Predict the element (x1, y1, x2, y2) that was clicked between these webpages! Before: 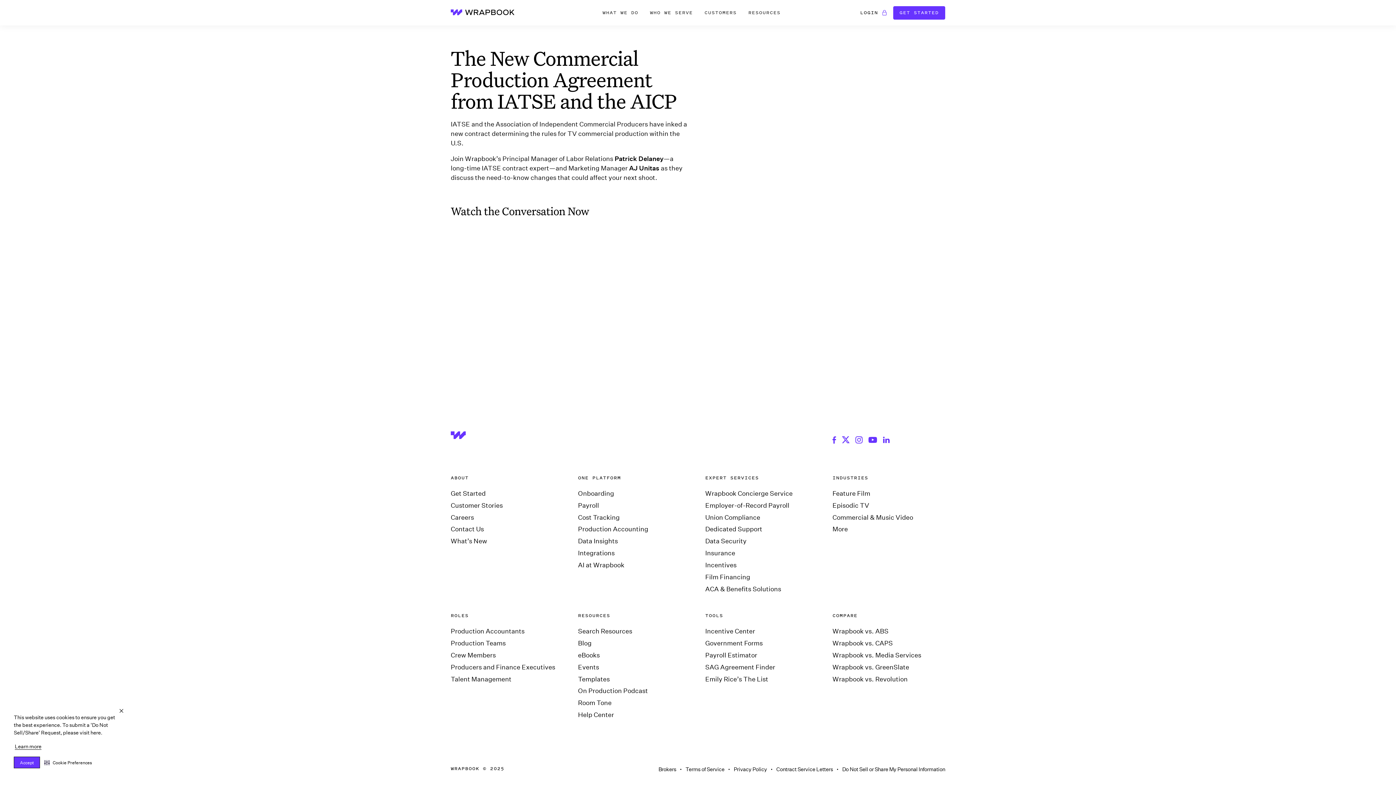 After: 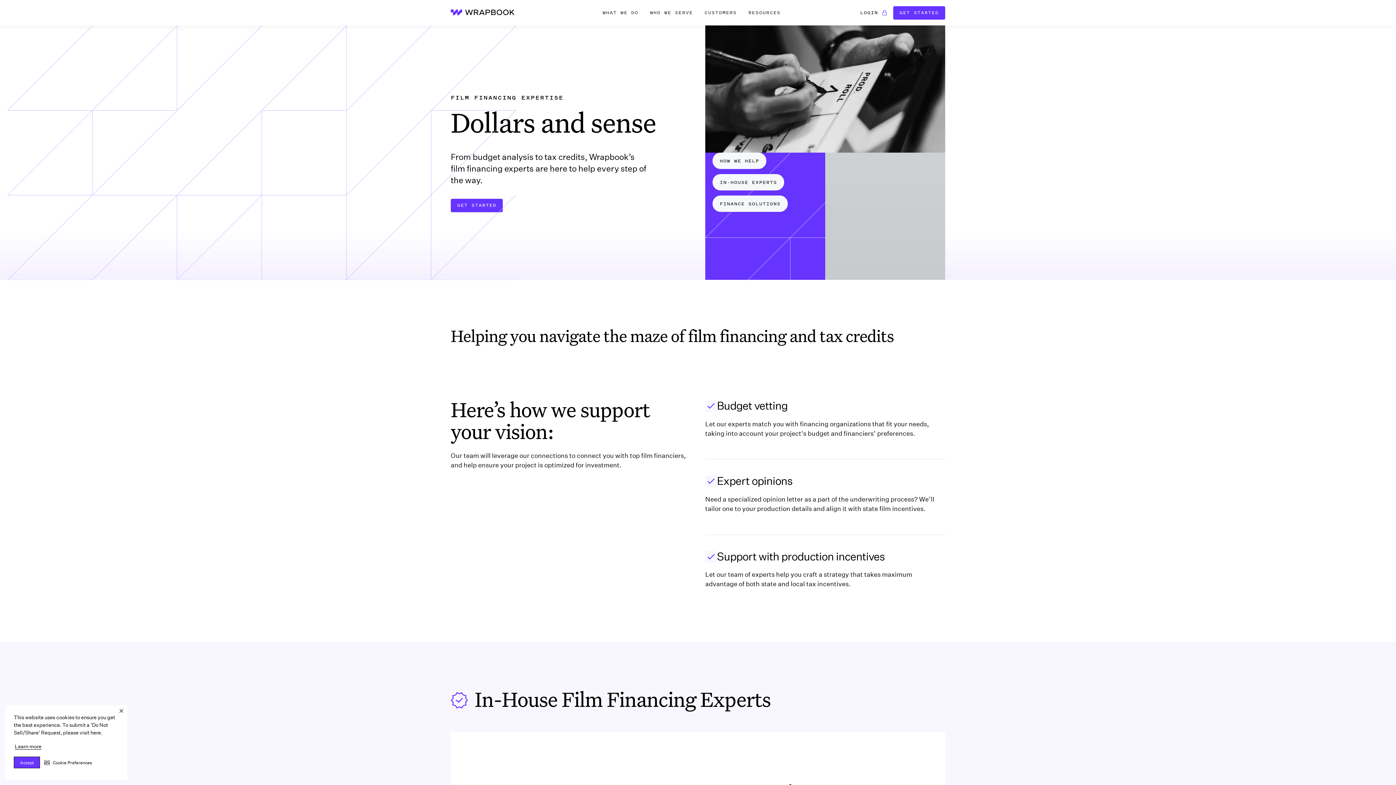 Action: label: Film Financing bbox: (705, 573, 750, 581)